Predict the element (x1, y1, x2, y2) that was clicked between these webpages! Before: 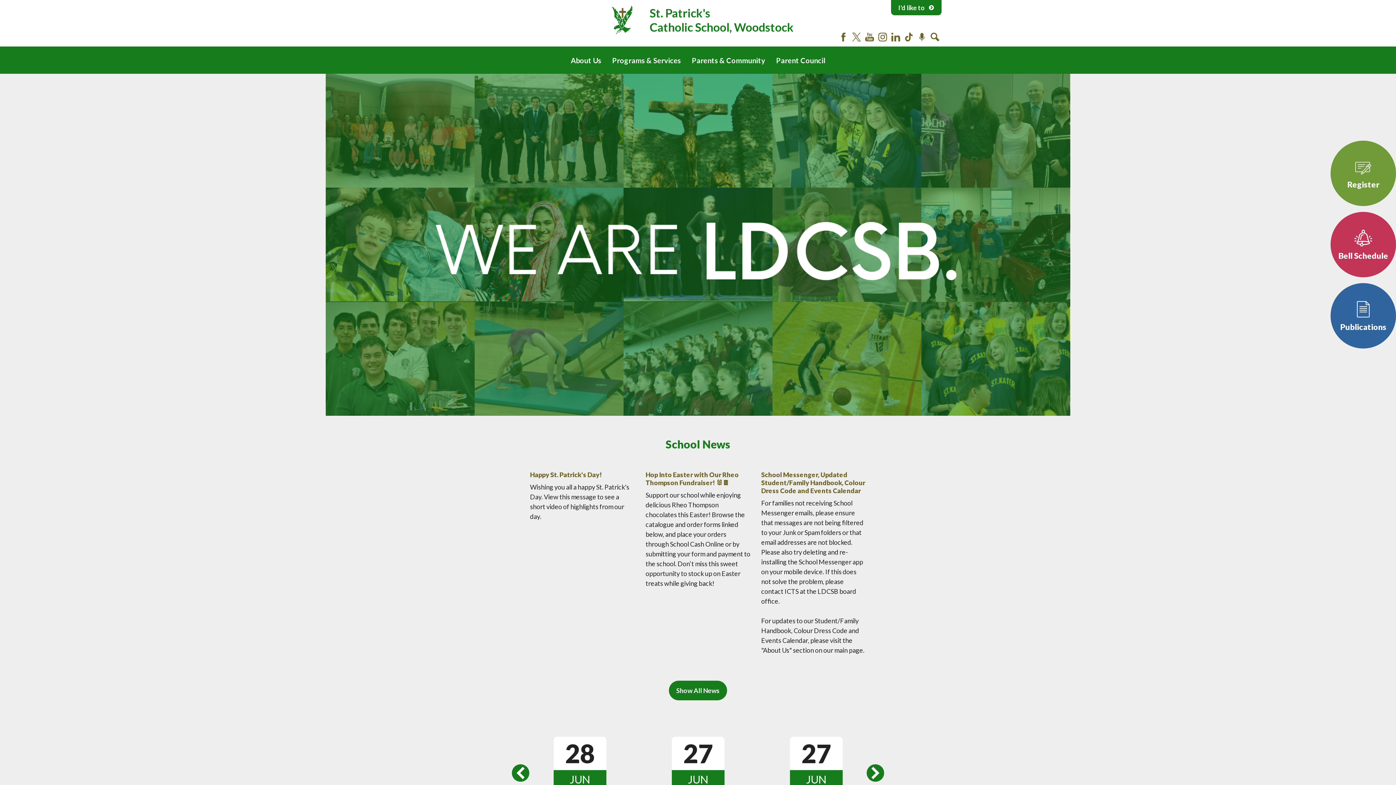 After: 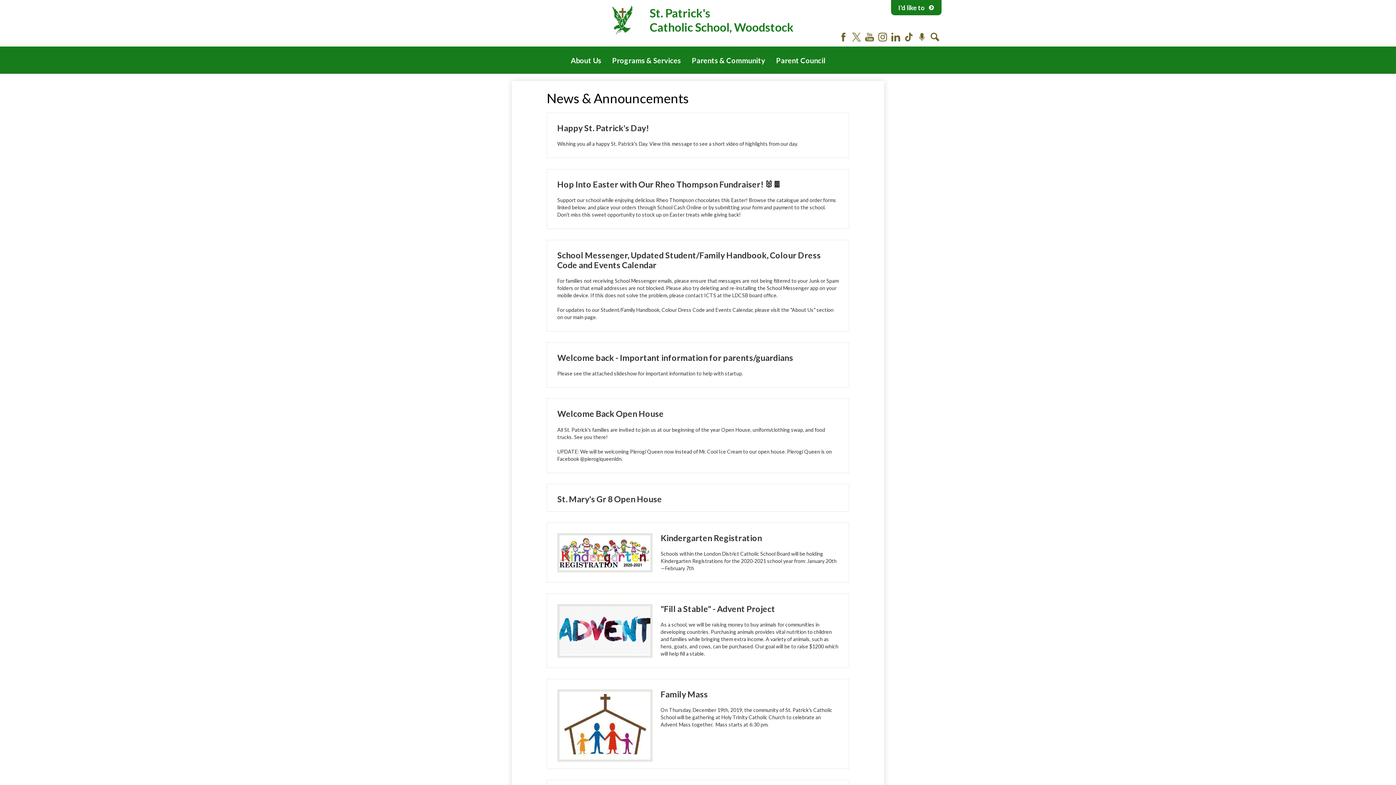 Action: label: Show All News bbox: (669, 681, 727, 700)